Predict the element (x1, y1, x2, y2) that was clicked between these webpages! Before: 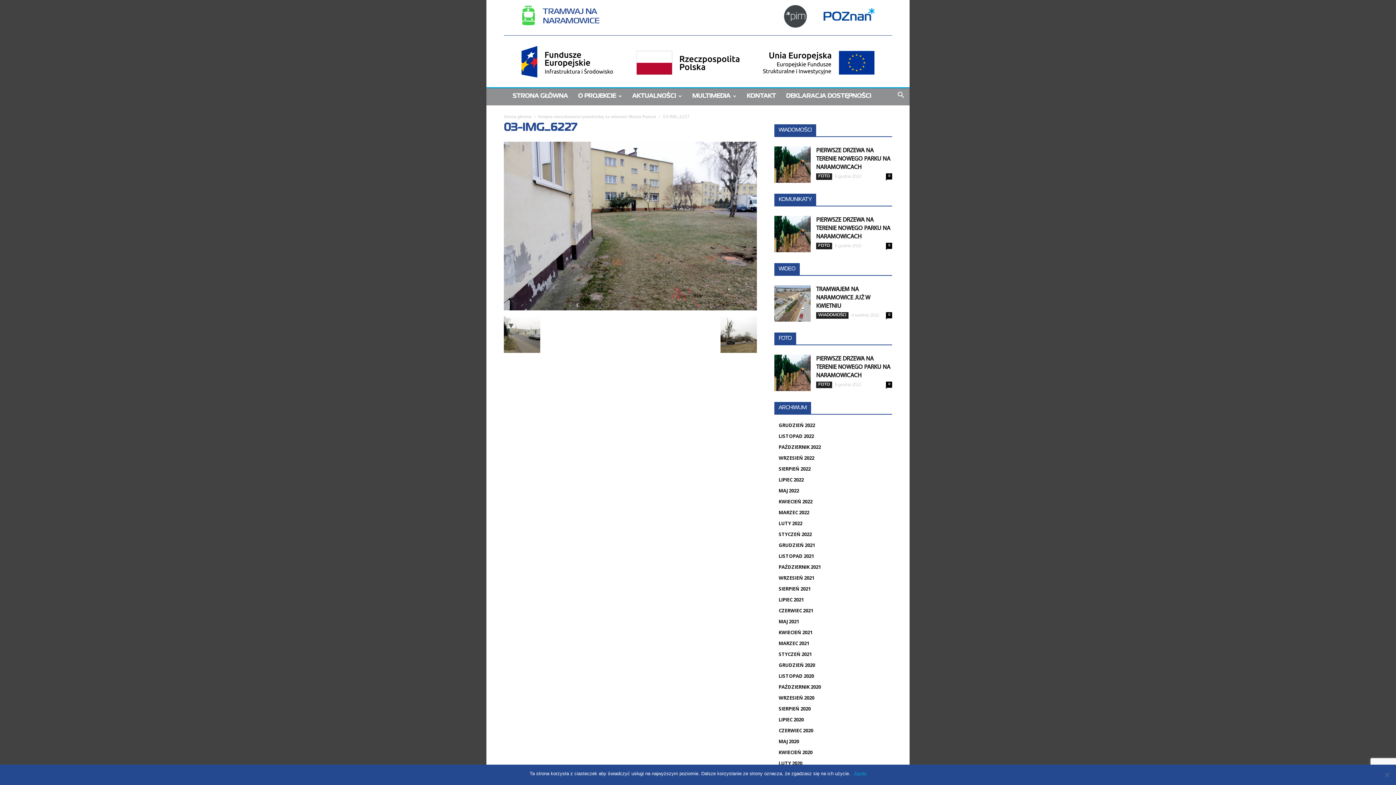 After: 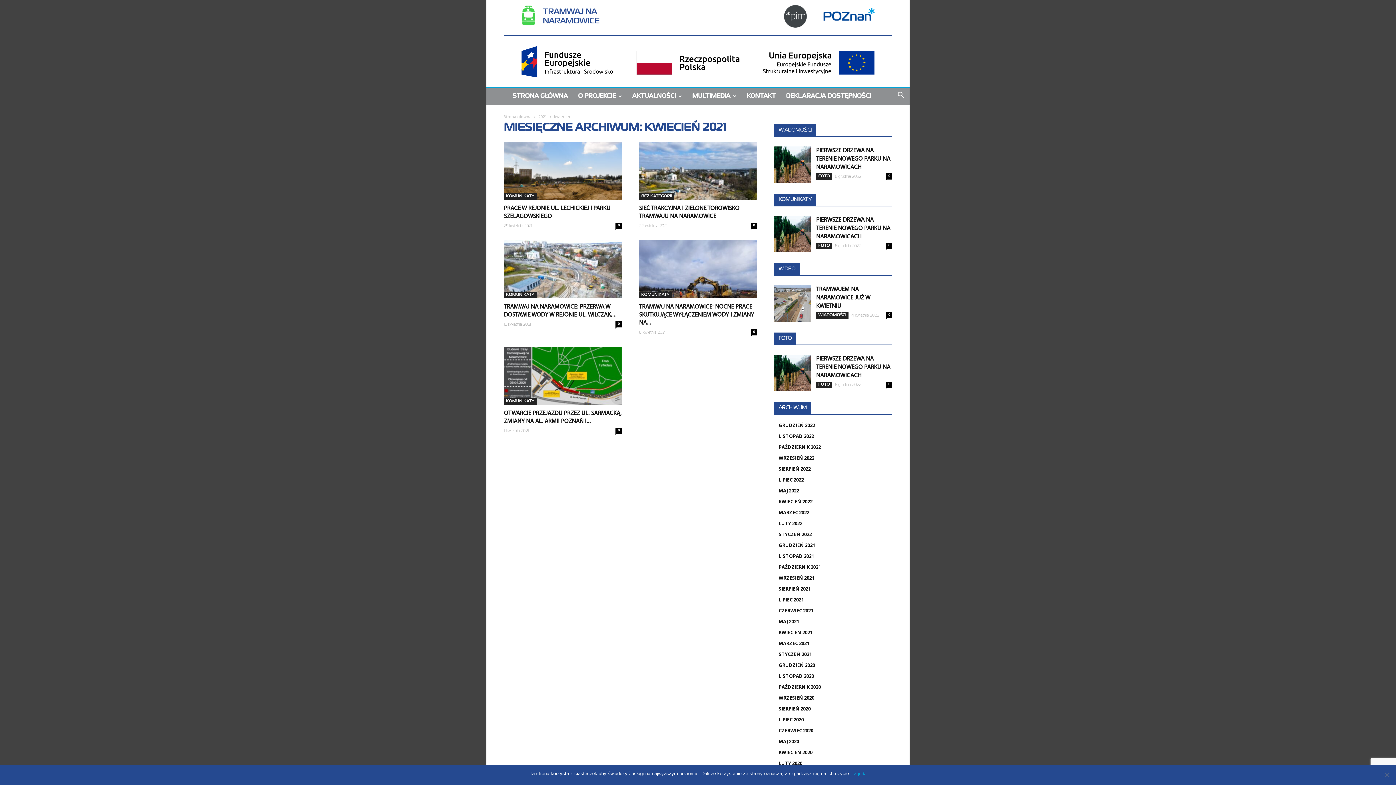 Action: bbox: (778, 629, 812, 636) label: KWIECIEŃ 2021